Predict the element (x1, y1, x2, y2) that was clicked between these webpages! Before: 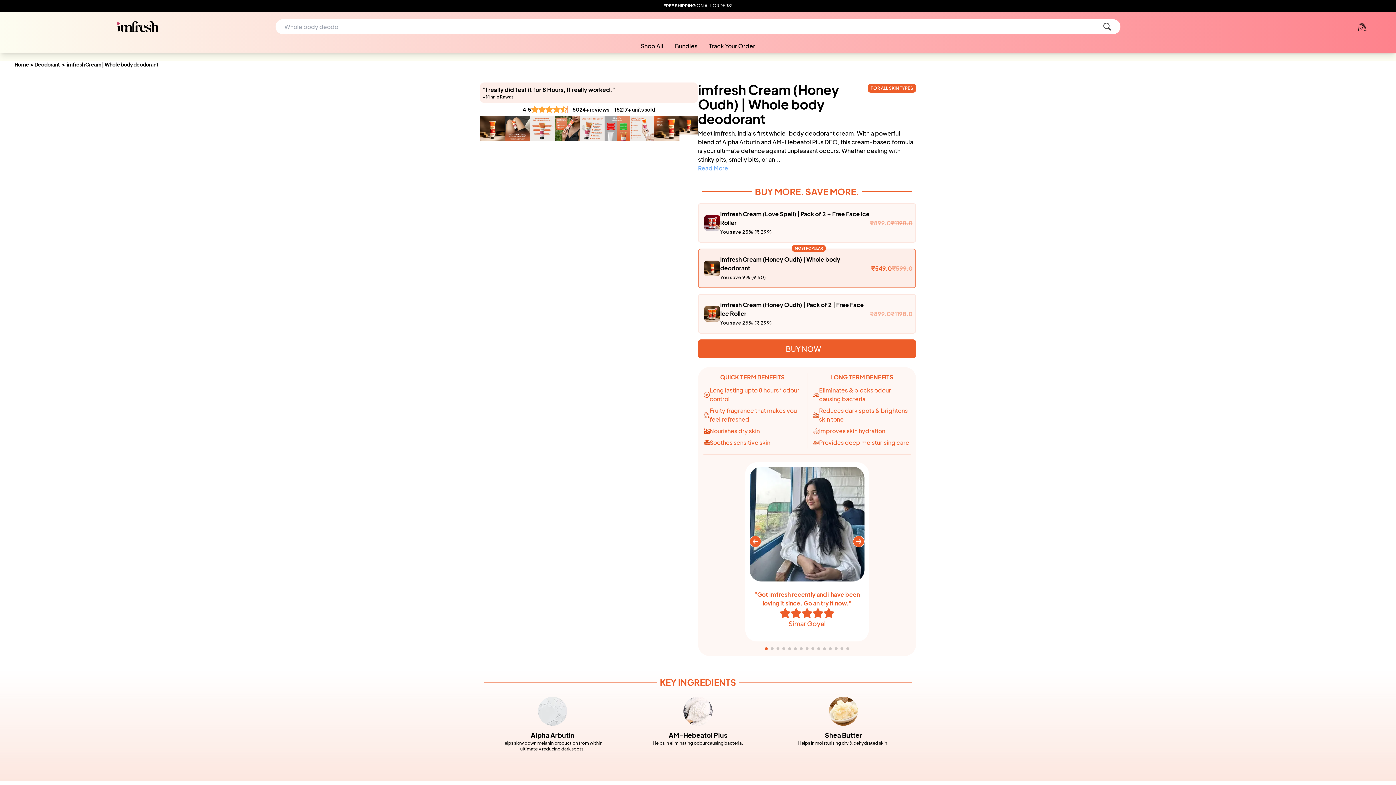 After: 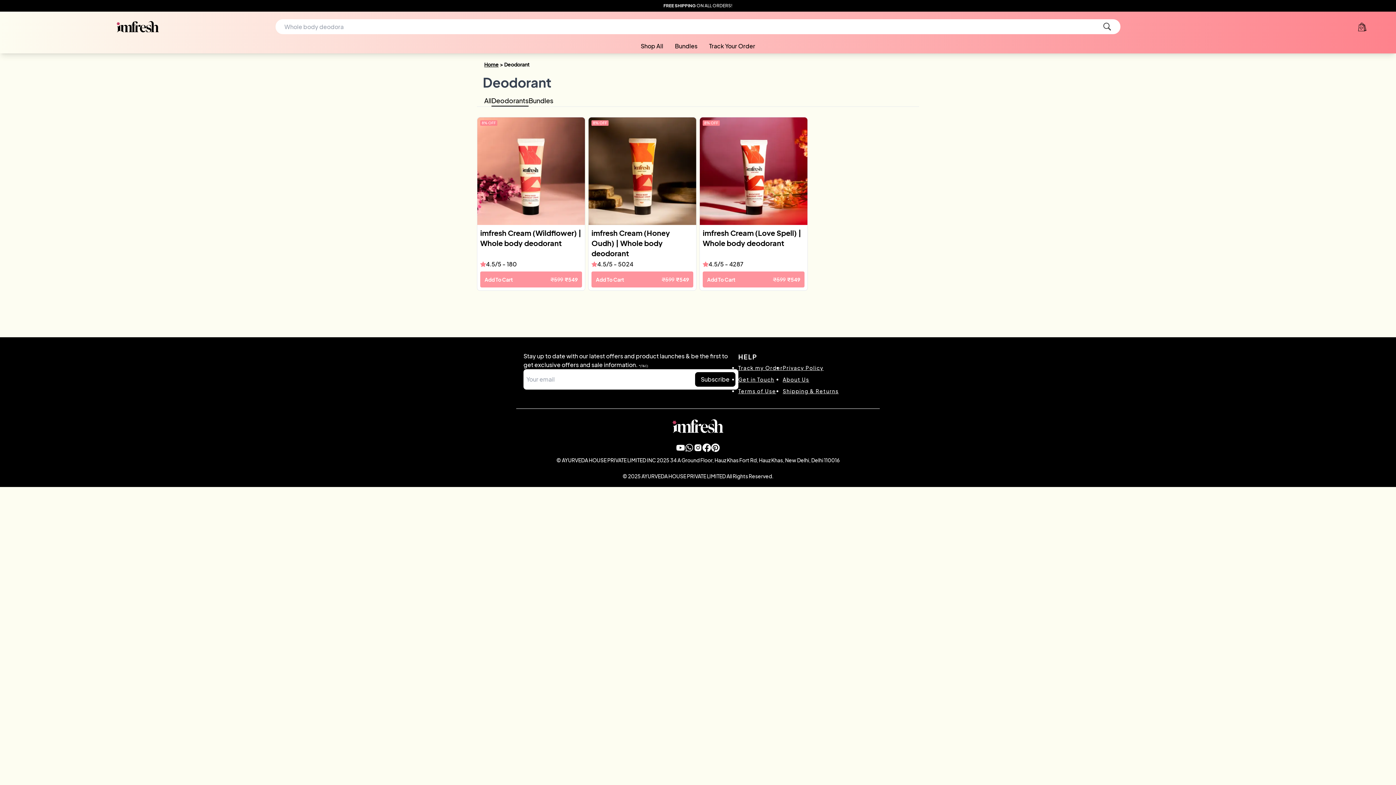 Action: bbox: (34, 60, 59, 68) label: Deodorant